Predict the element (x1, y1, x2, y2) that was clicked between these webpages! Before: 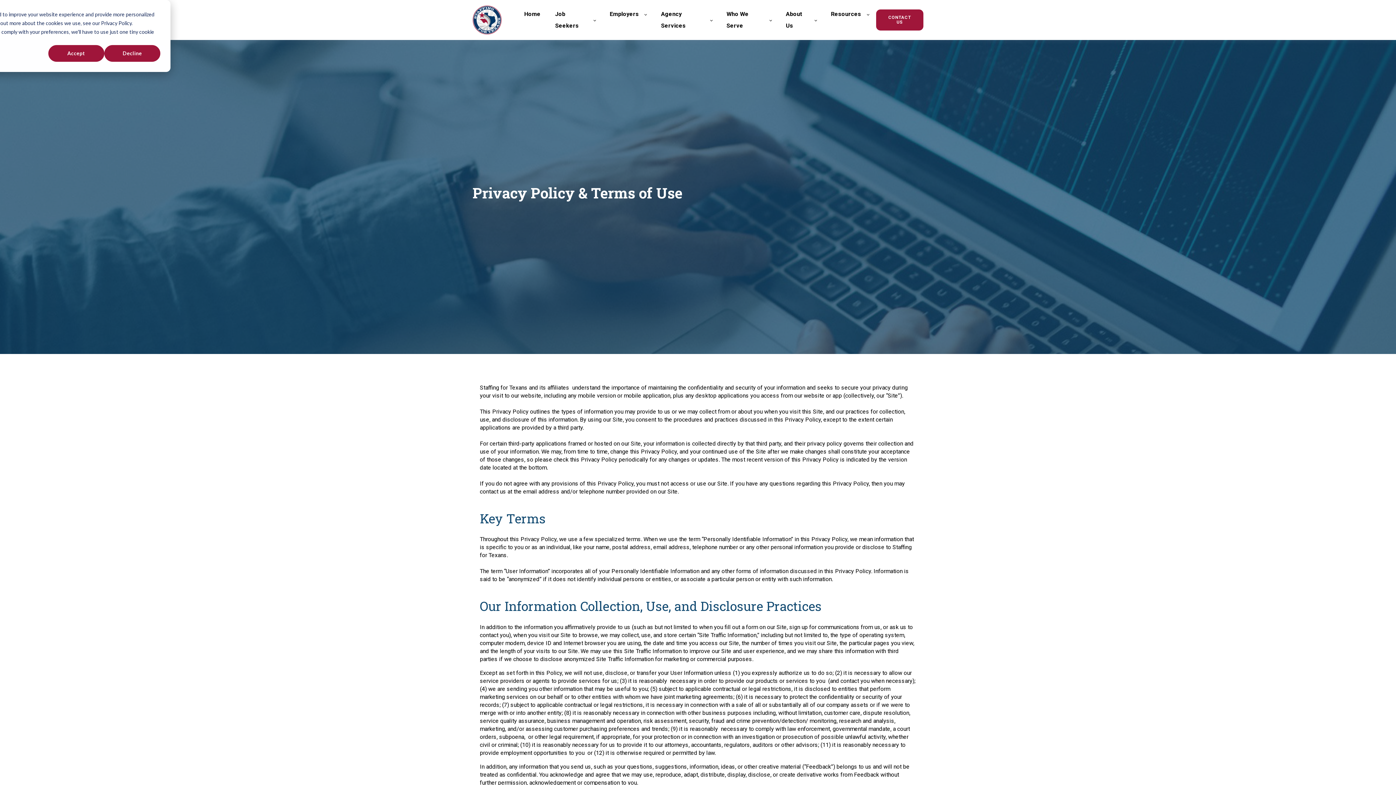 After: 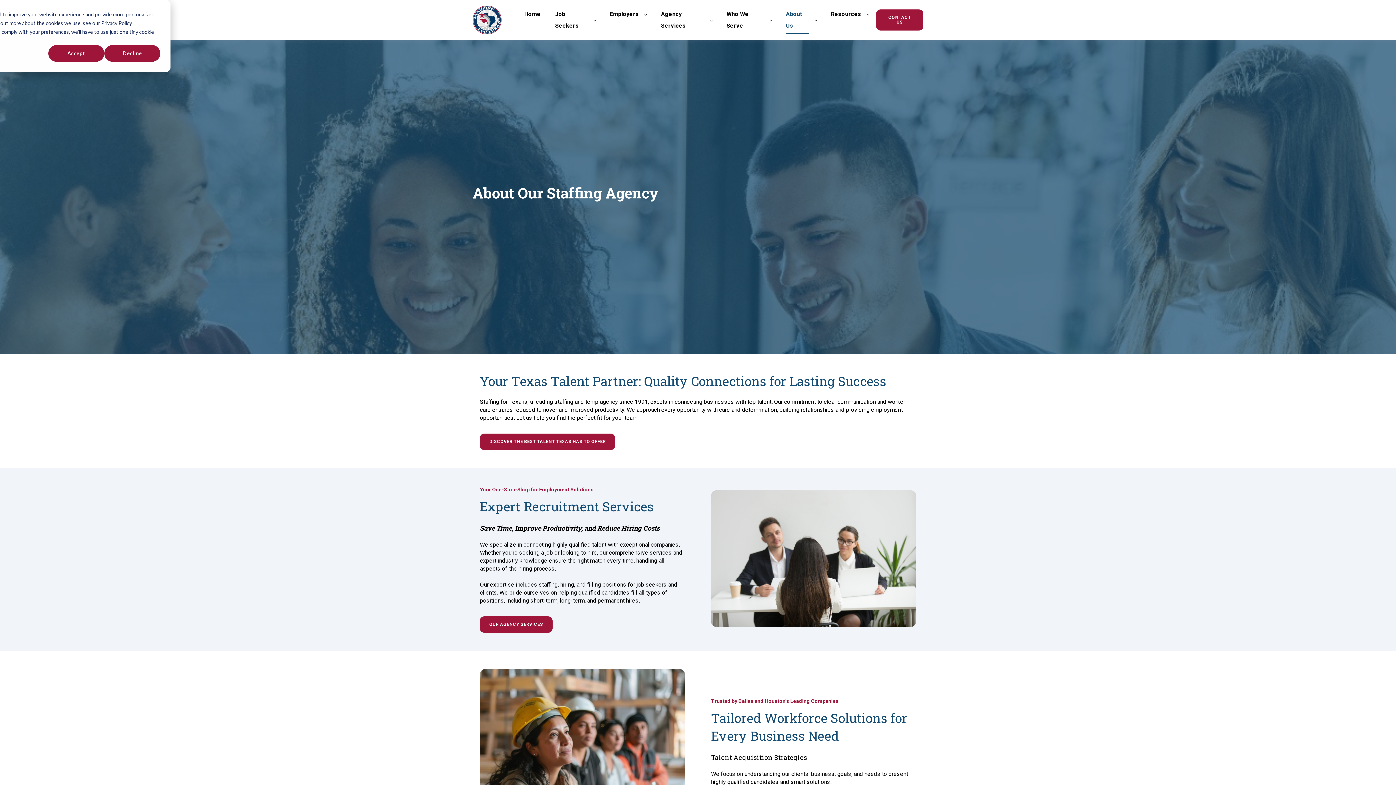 Action: label: About Us bbox: (786, 5, 816, 34)